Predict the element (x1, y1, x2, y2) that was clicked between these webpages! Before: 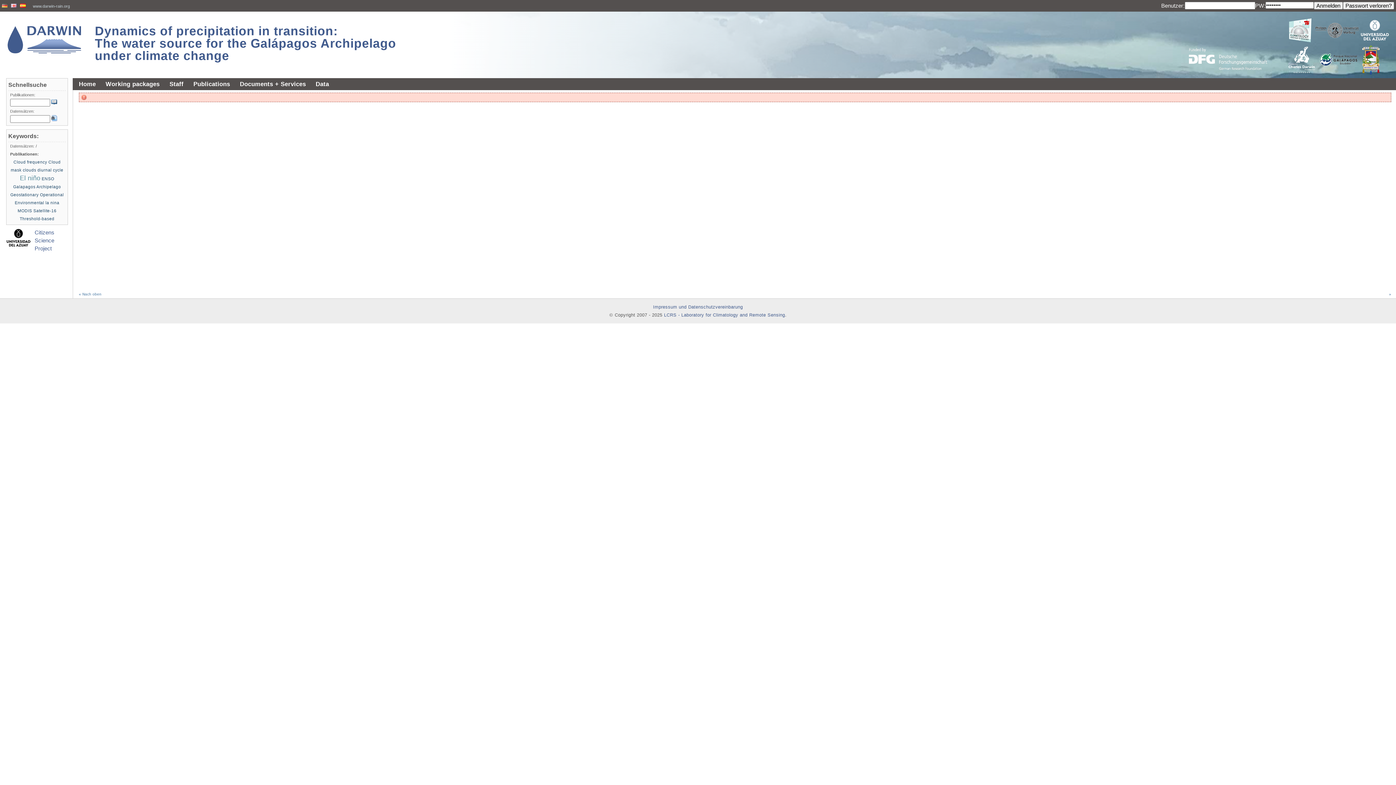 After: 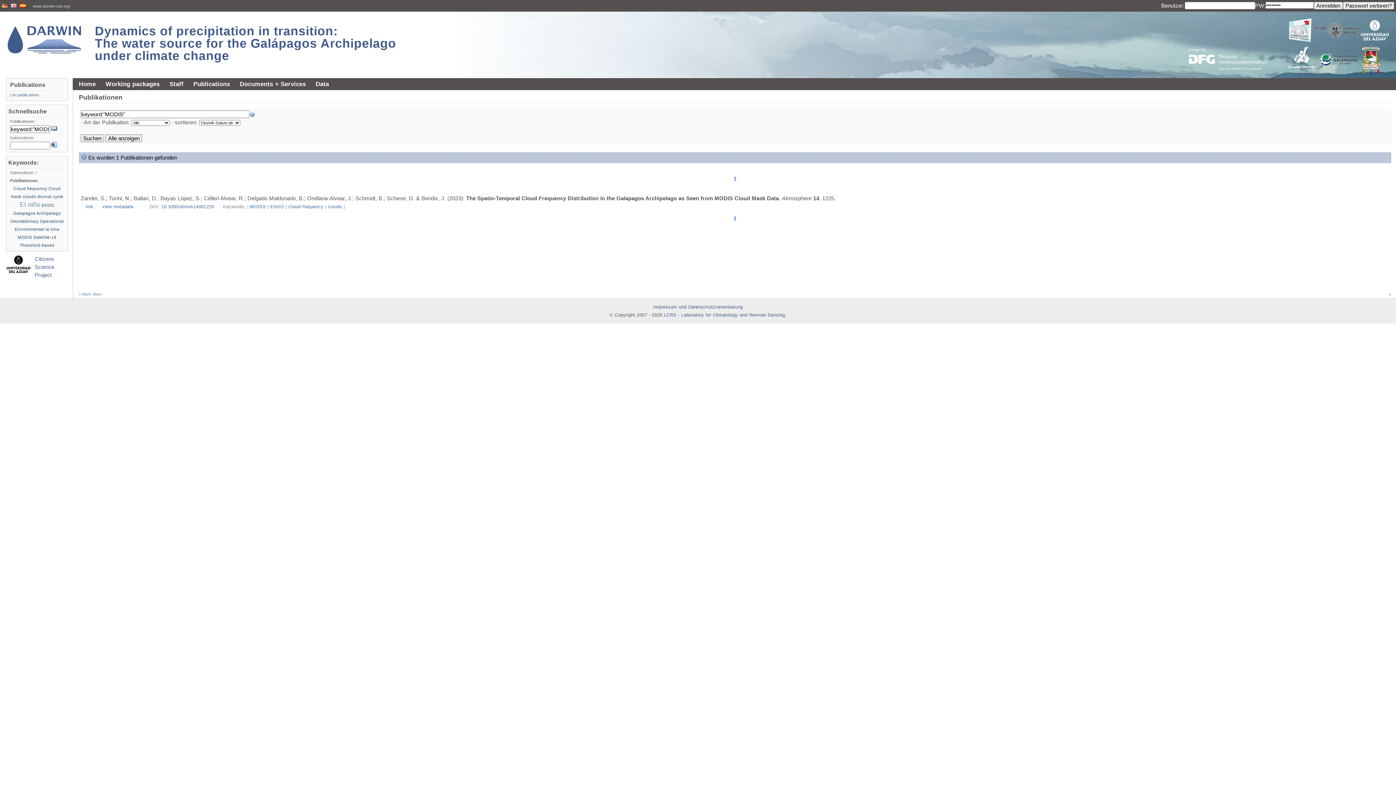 Action: label: MODIS bbox: (17, 208, 32, 213)